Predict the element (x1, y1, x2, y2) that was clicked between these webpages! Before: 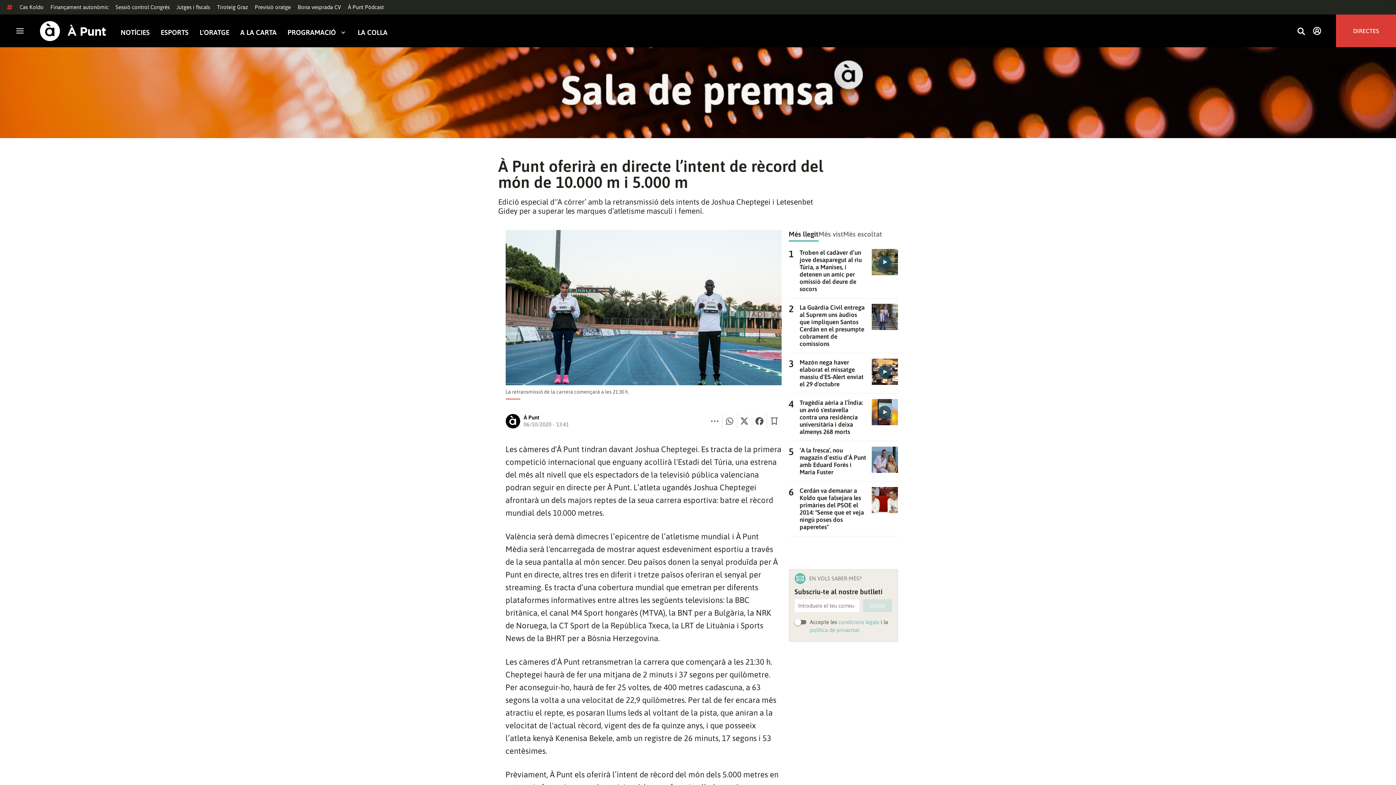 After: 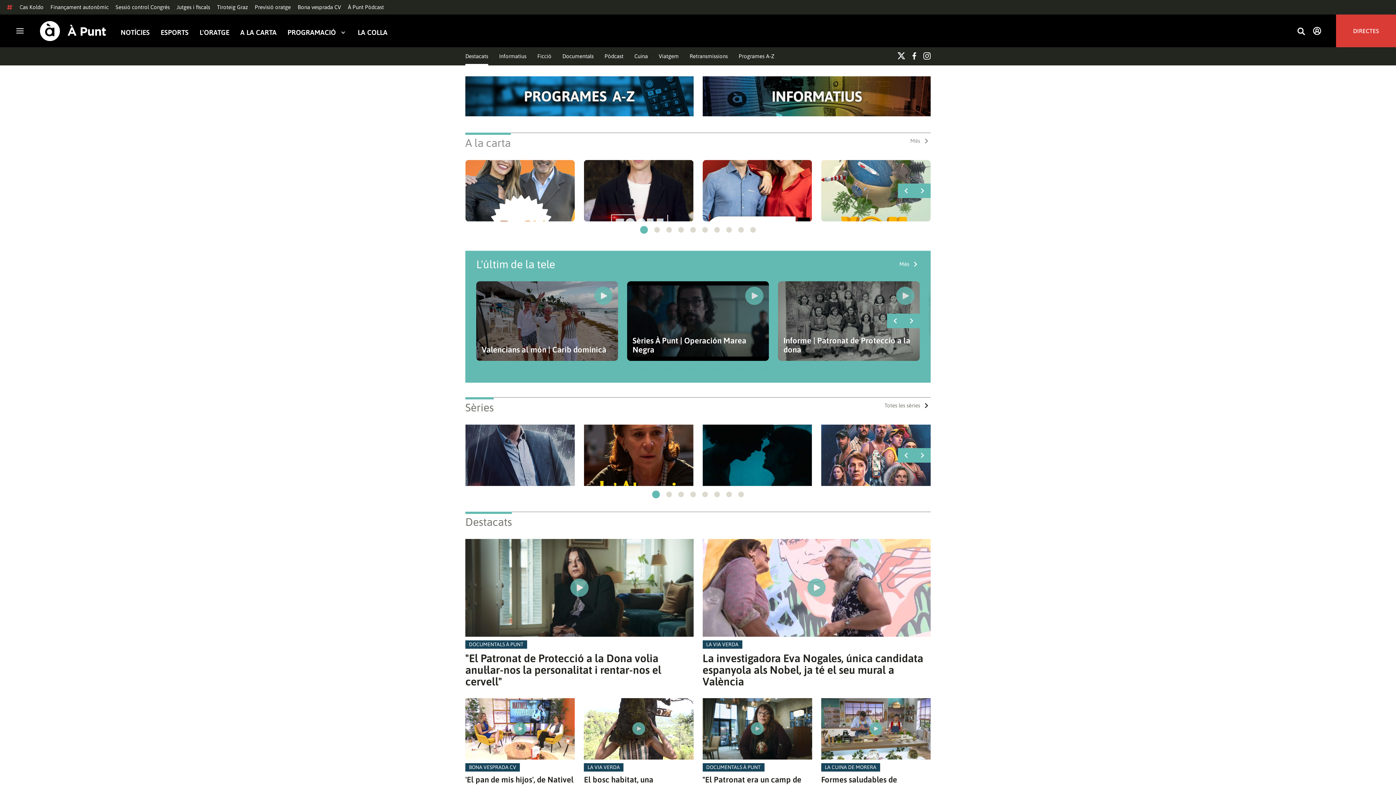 Action: label: A LA CARTA bbox: (240, 28, 276, 36)